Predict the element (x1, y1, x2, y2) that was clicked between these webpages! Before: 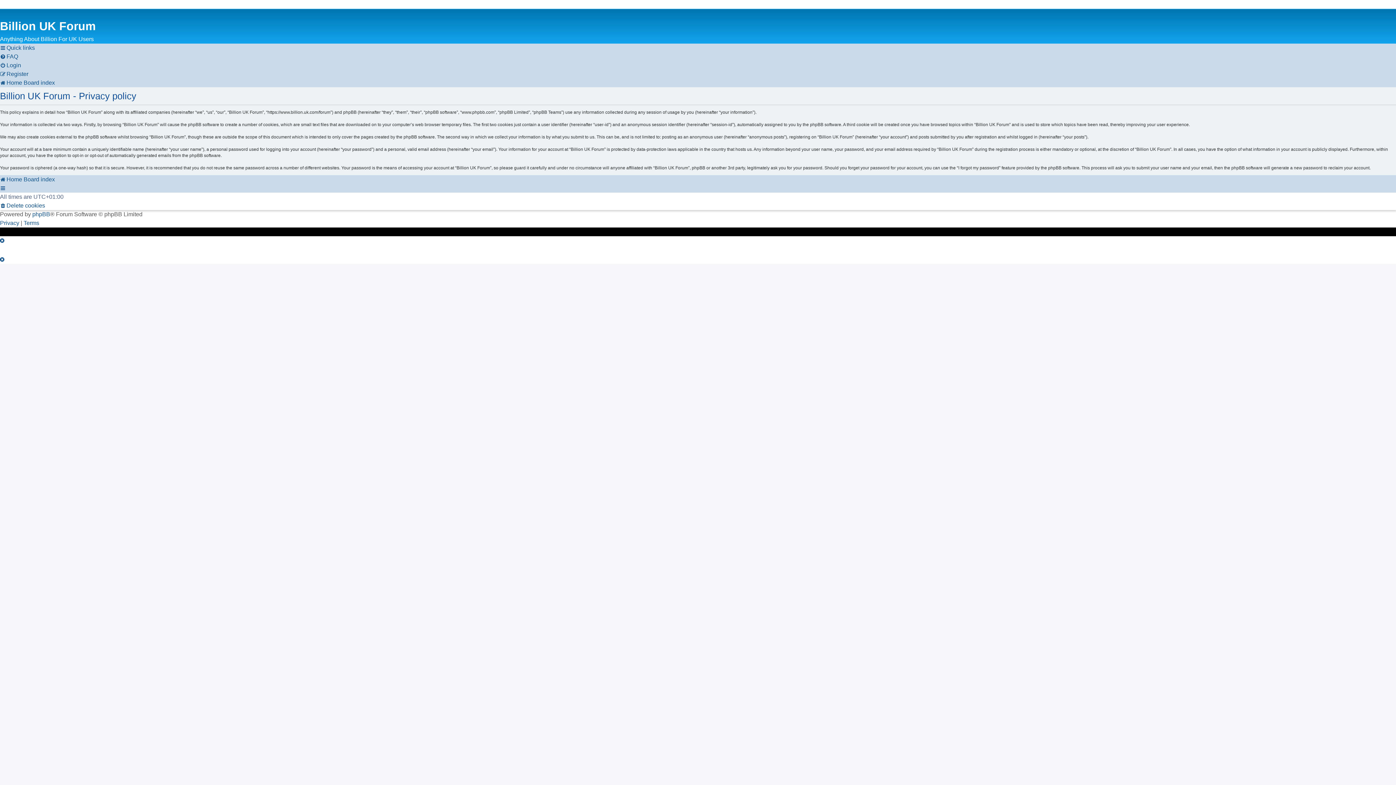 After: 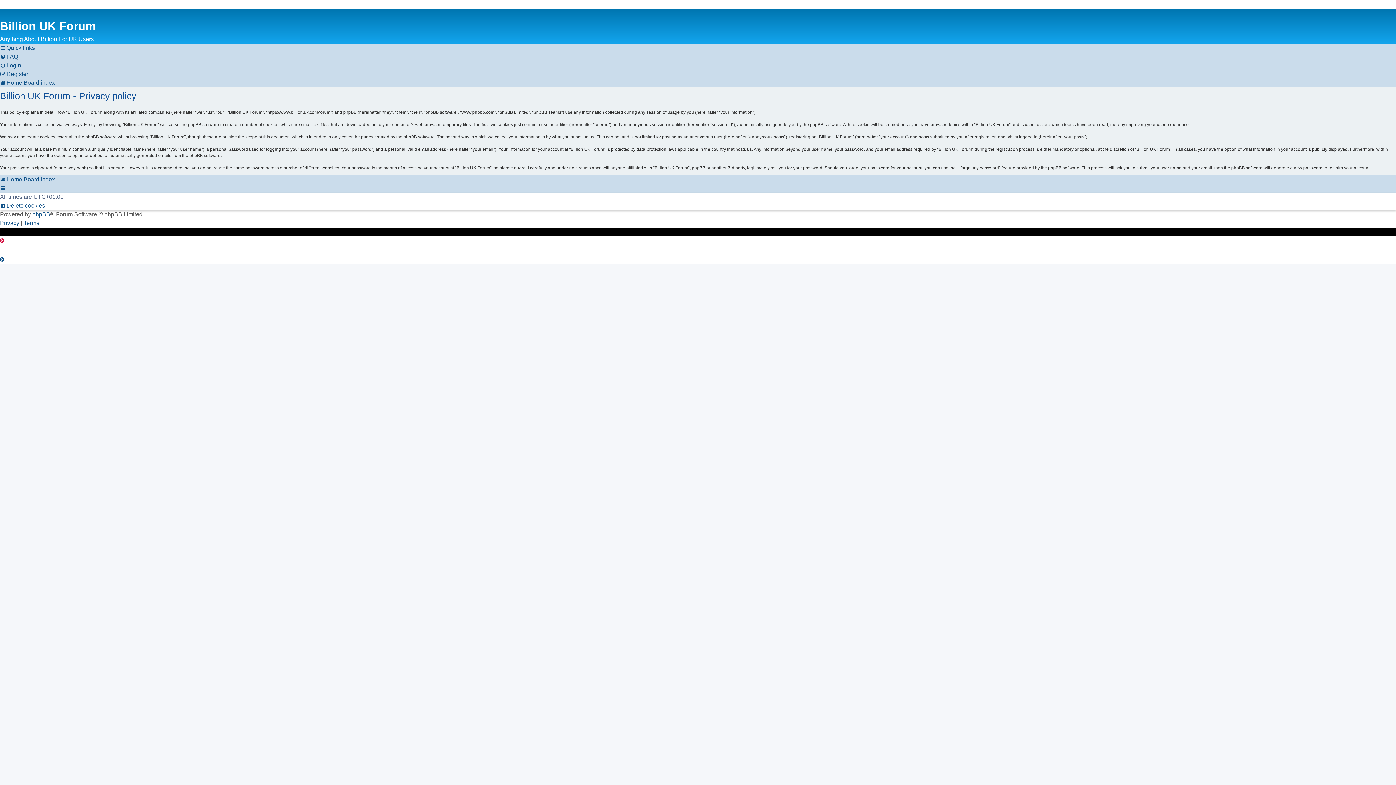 Action: bbox: (0, 236, 6, 245)